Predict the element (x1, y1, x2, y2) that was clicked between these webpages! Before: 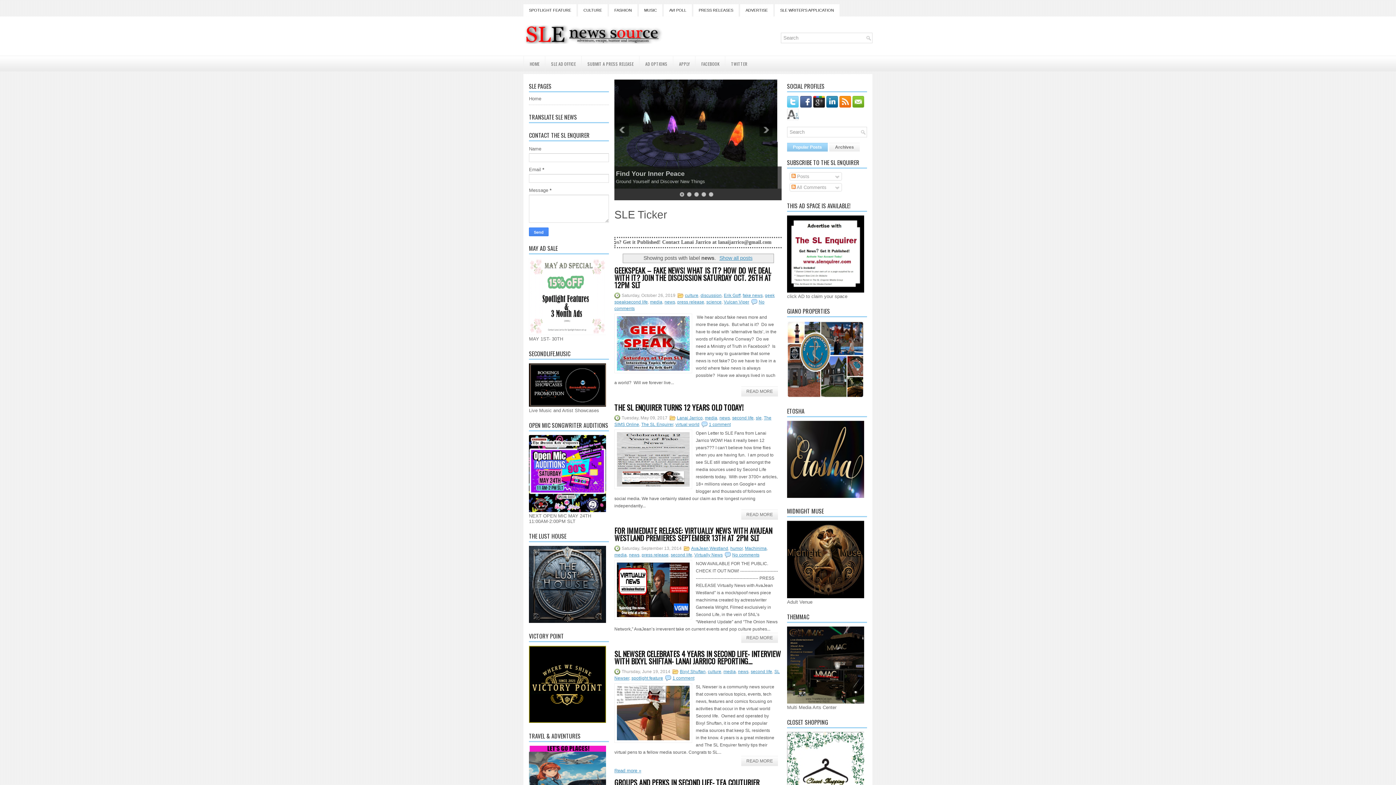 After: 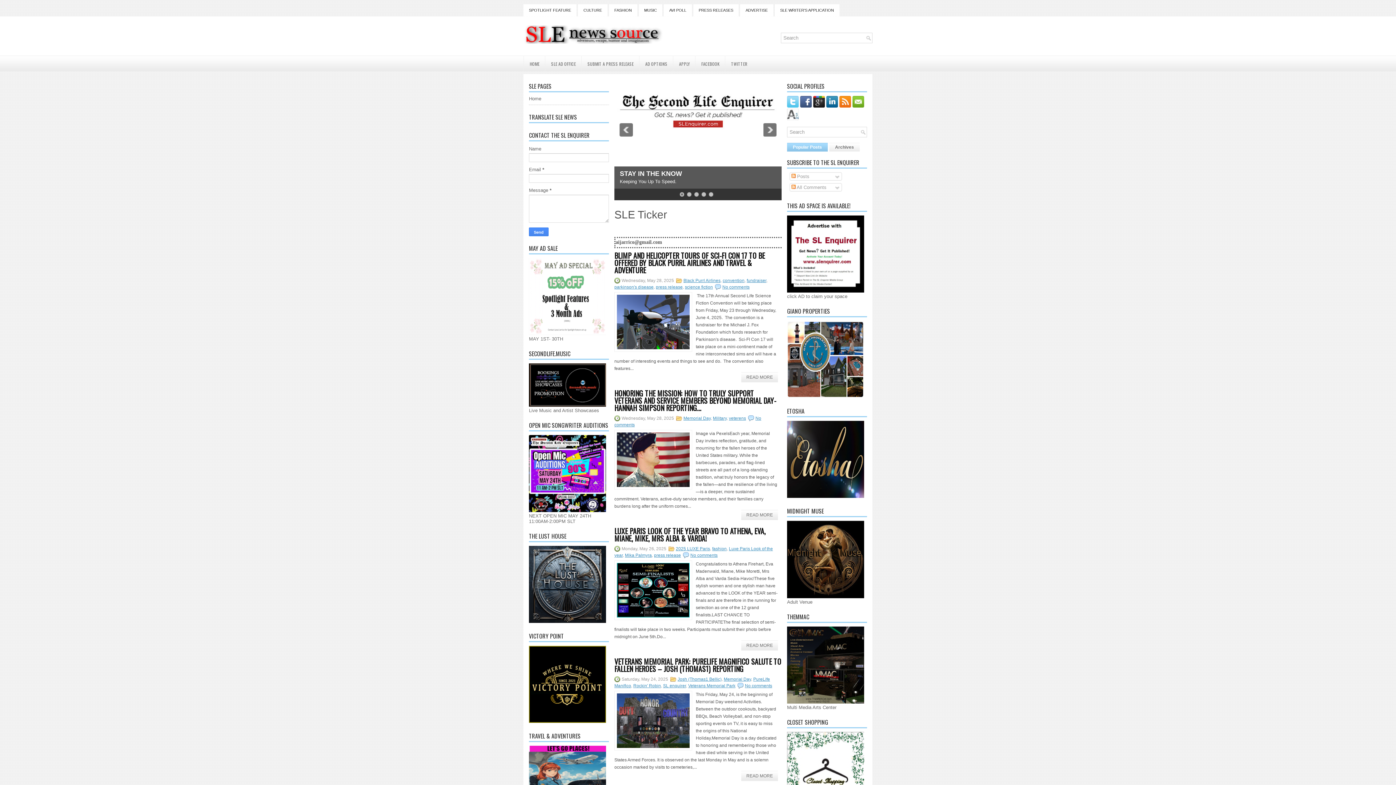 Action: bbox: (523, 25, 733, 43)